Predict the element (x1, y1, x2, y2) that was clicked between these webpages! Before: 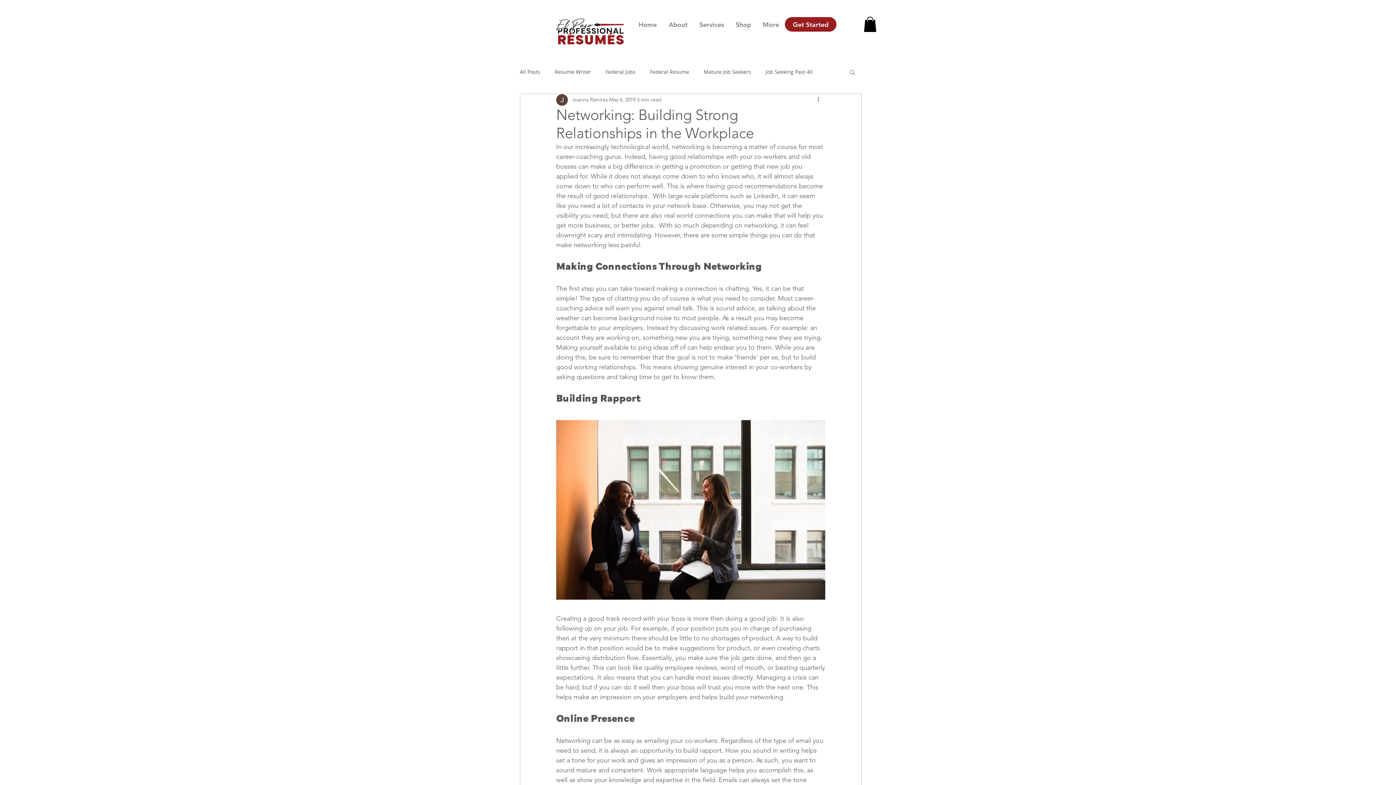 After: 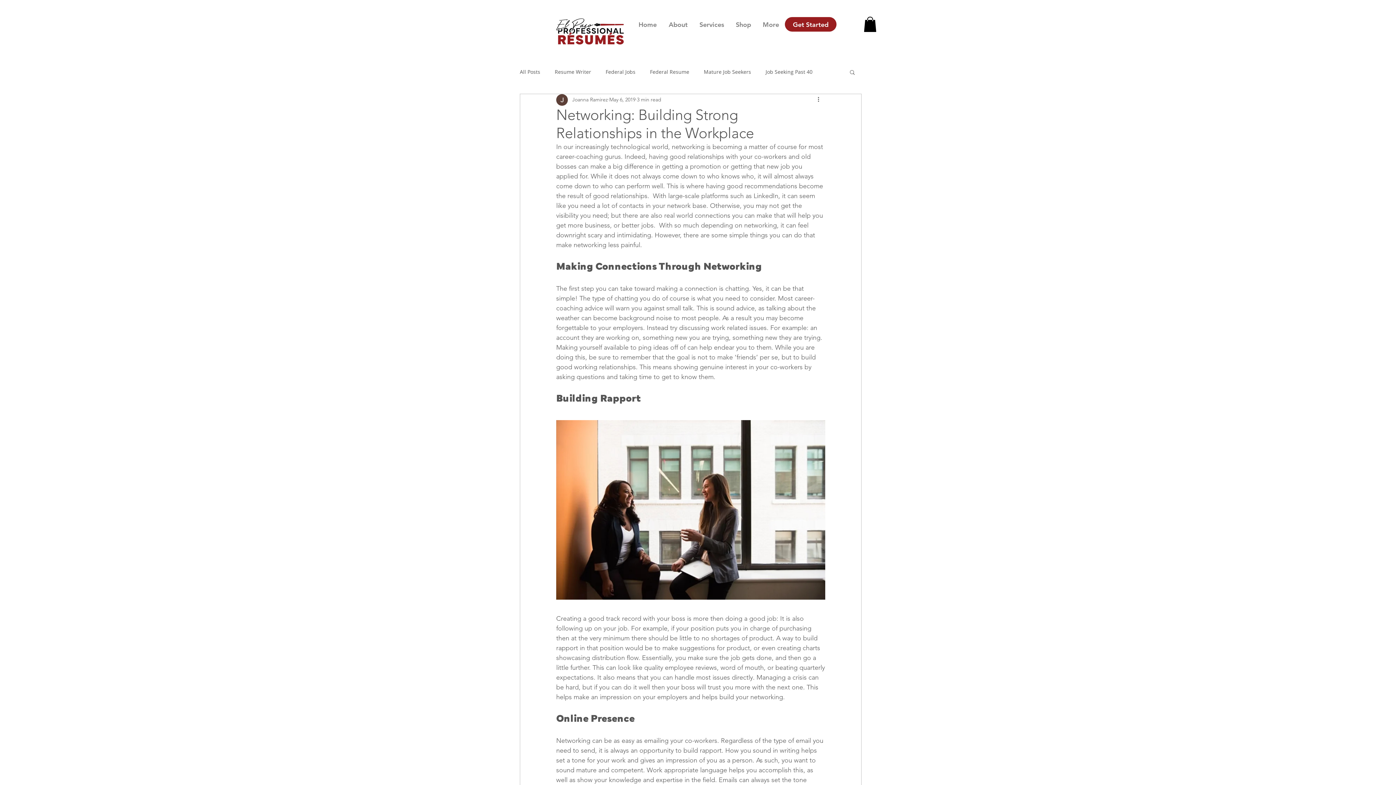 Action: bbox: (864, 16, 876, 31)